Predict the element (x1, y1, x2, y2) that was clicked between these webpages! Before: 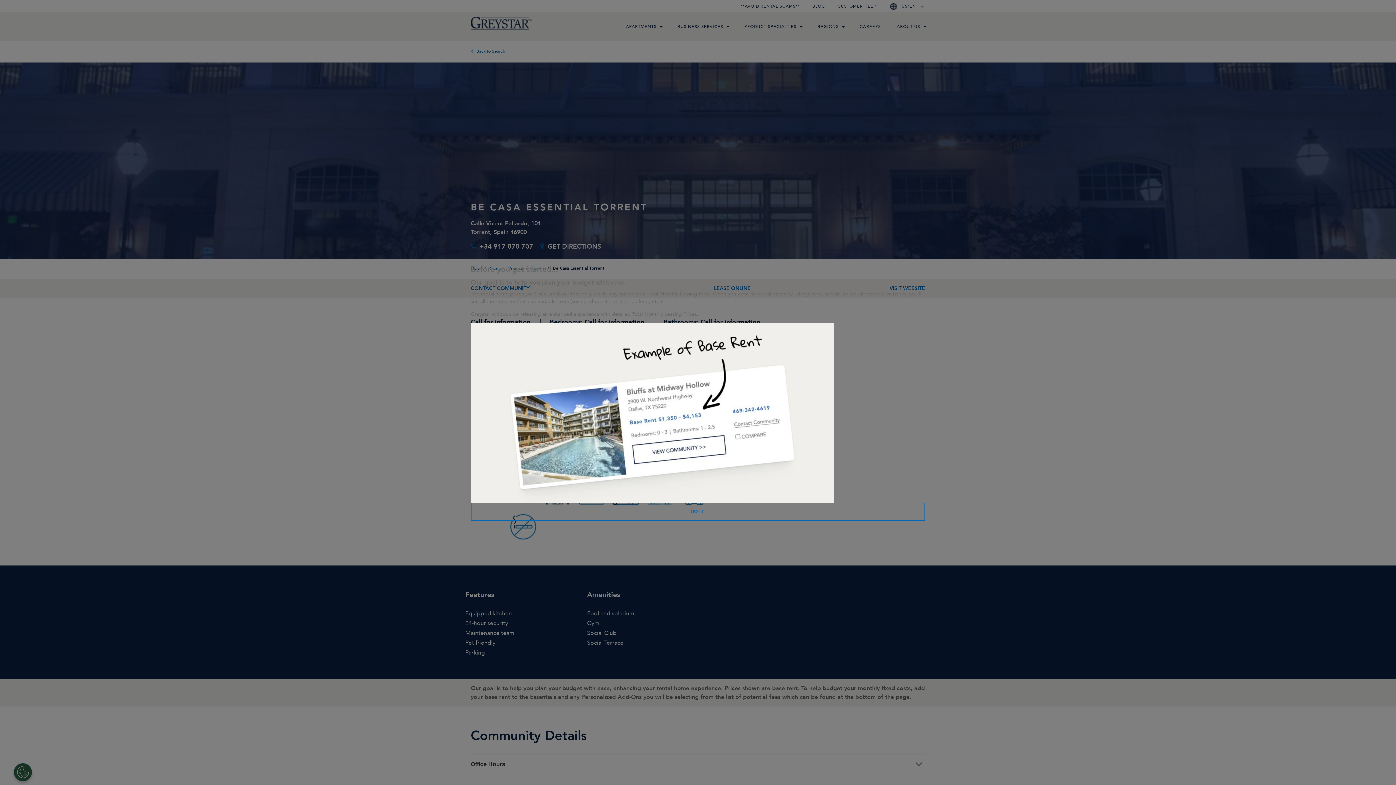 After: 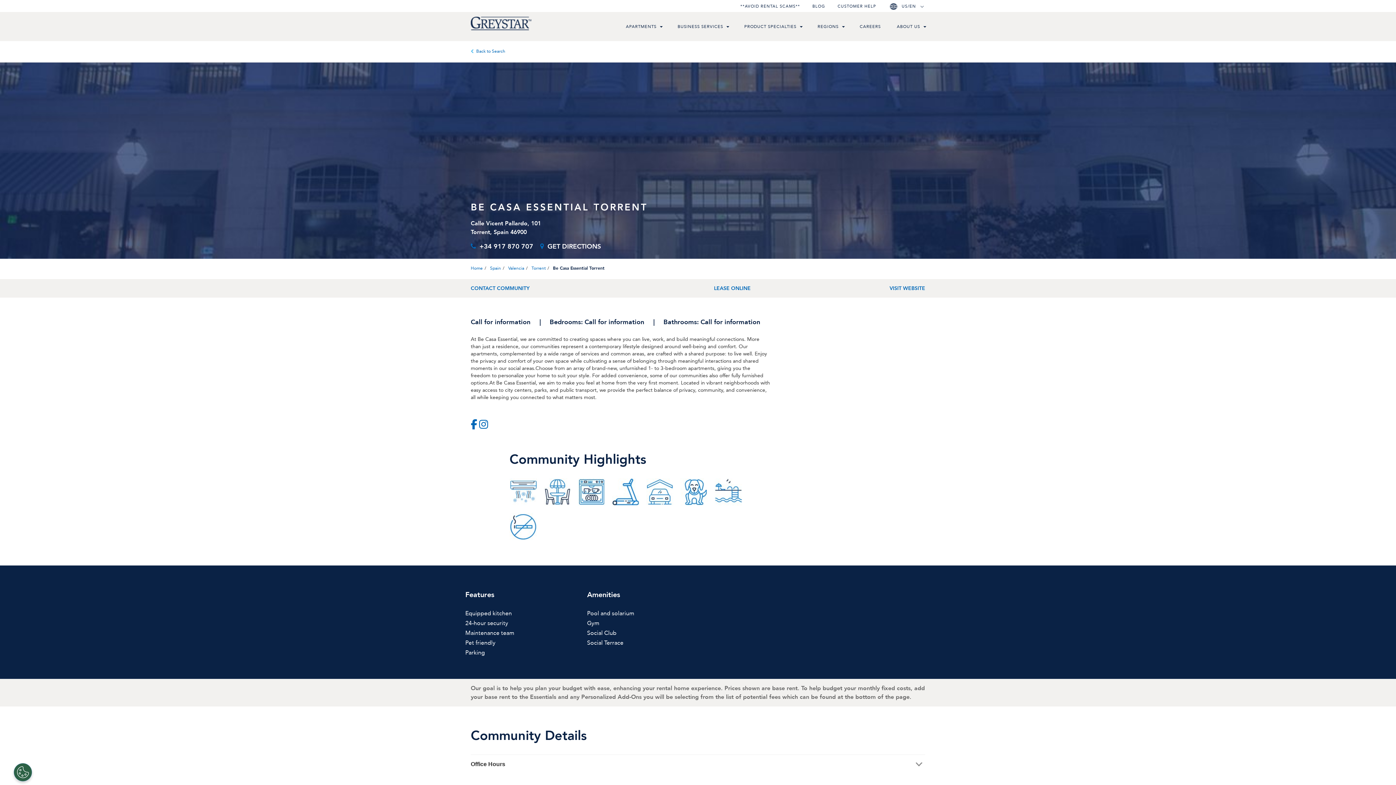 Action: bbox: (470, 502, 925, 520) label: GOT IT